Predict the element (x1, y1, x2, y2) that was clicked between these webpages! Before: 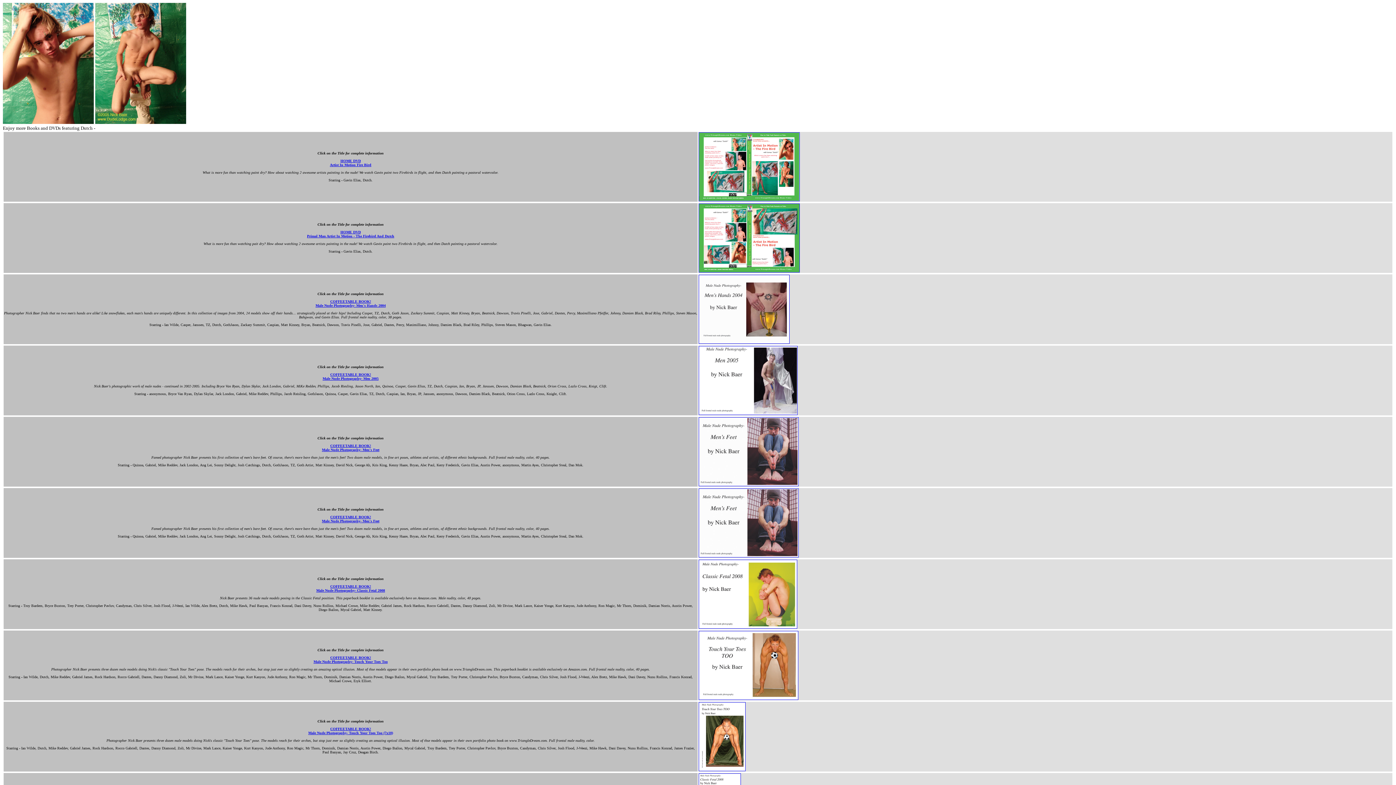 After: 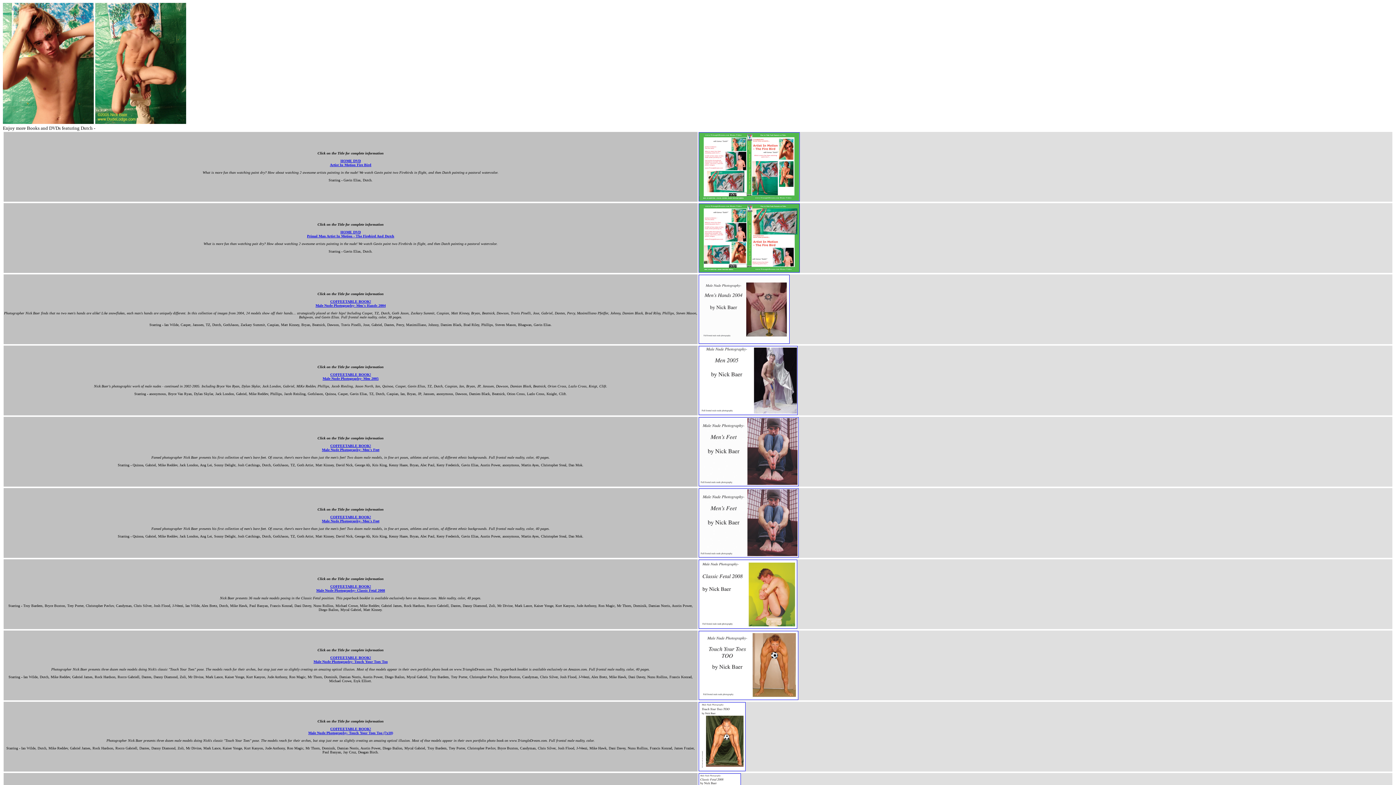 Action: bbox: (698, 410, 797, 416)